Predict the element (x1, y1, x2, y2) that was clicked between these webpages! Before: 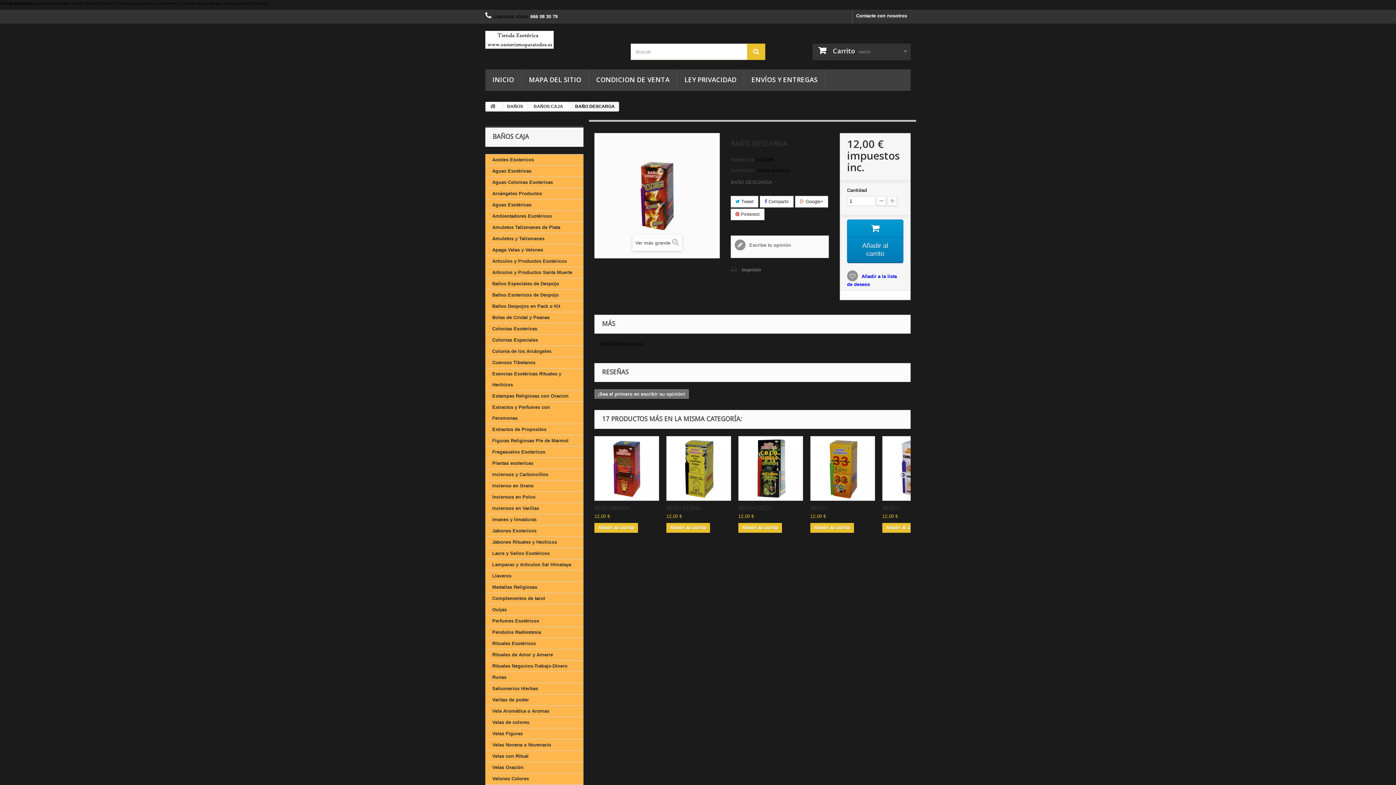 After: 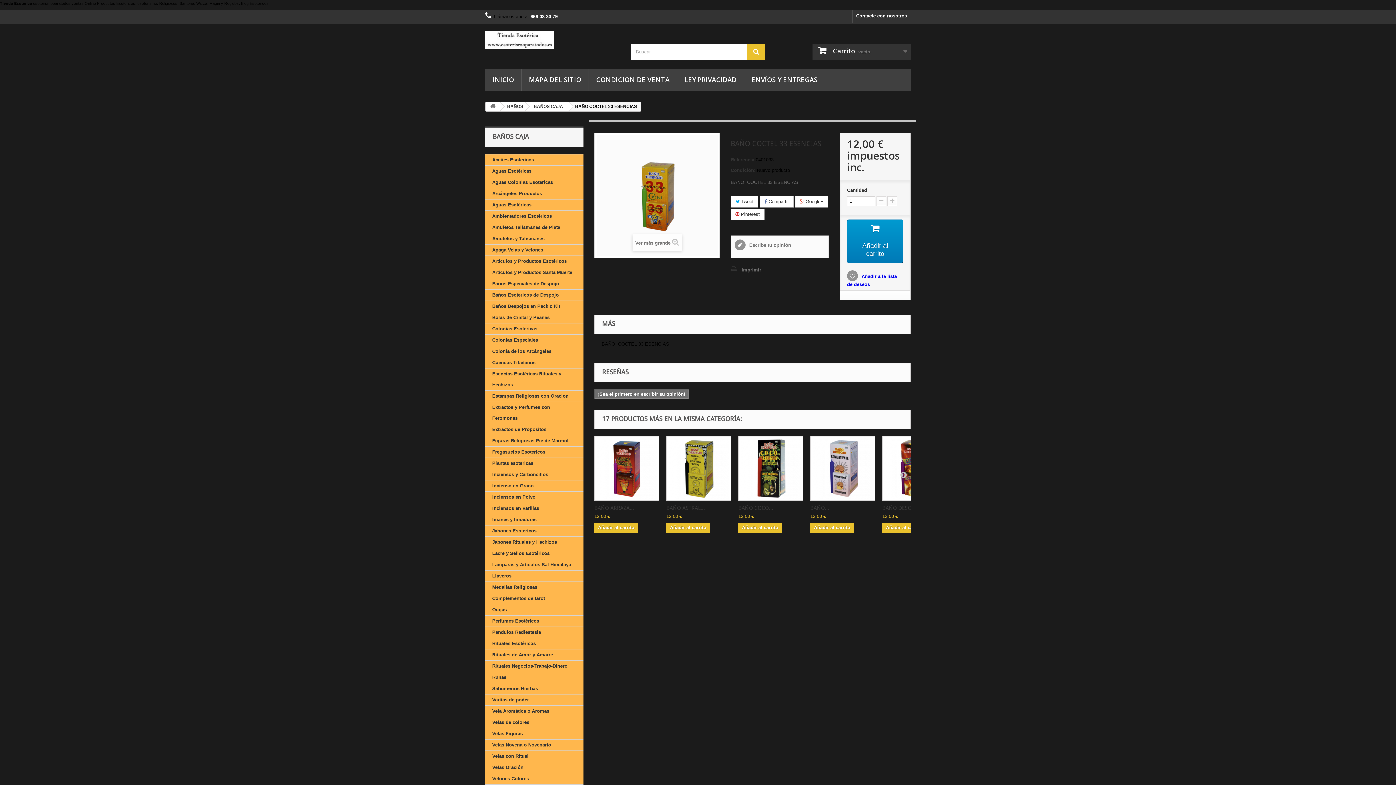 Action: bbox: (810, 436, 875, 501)